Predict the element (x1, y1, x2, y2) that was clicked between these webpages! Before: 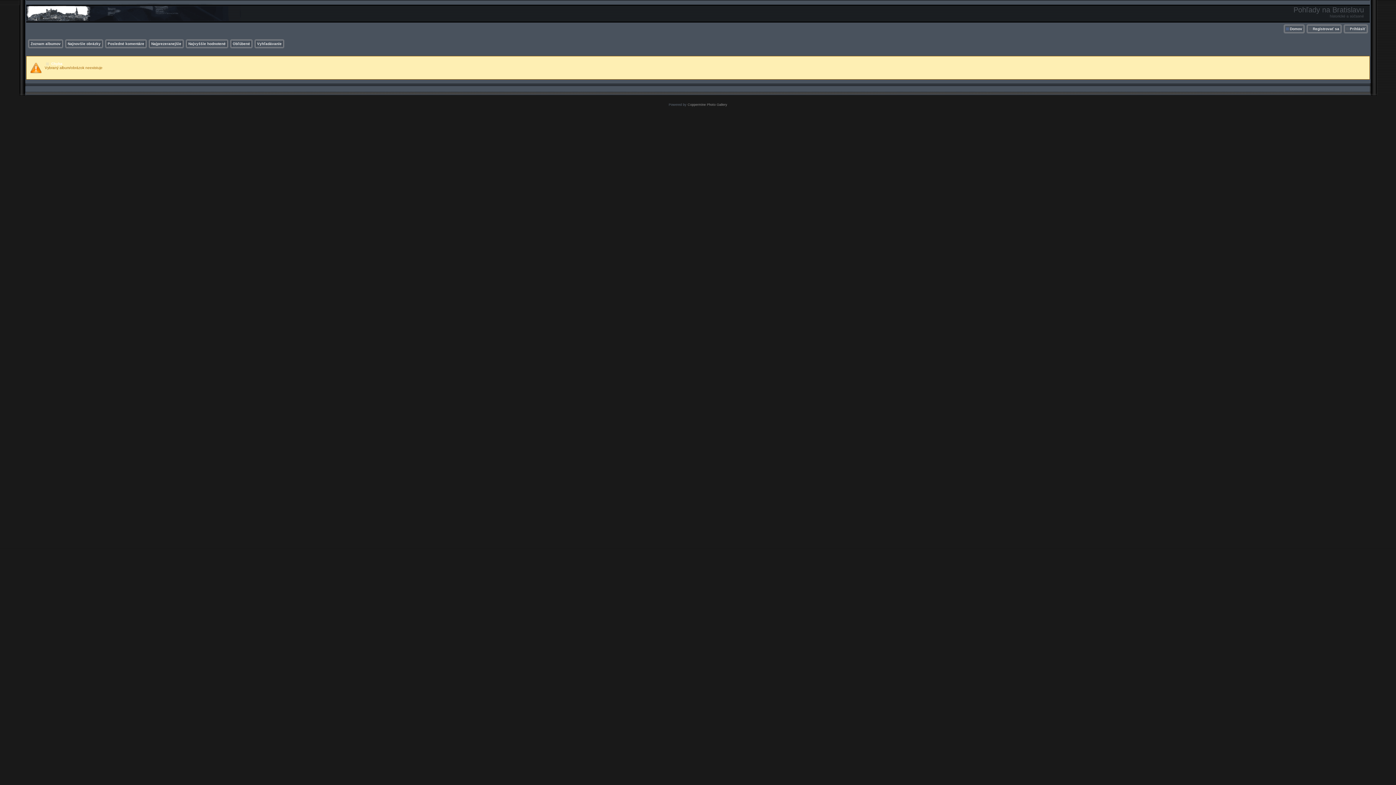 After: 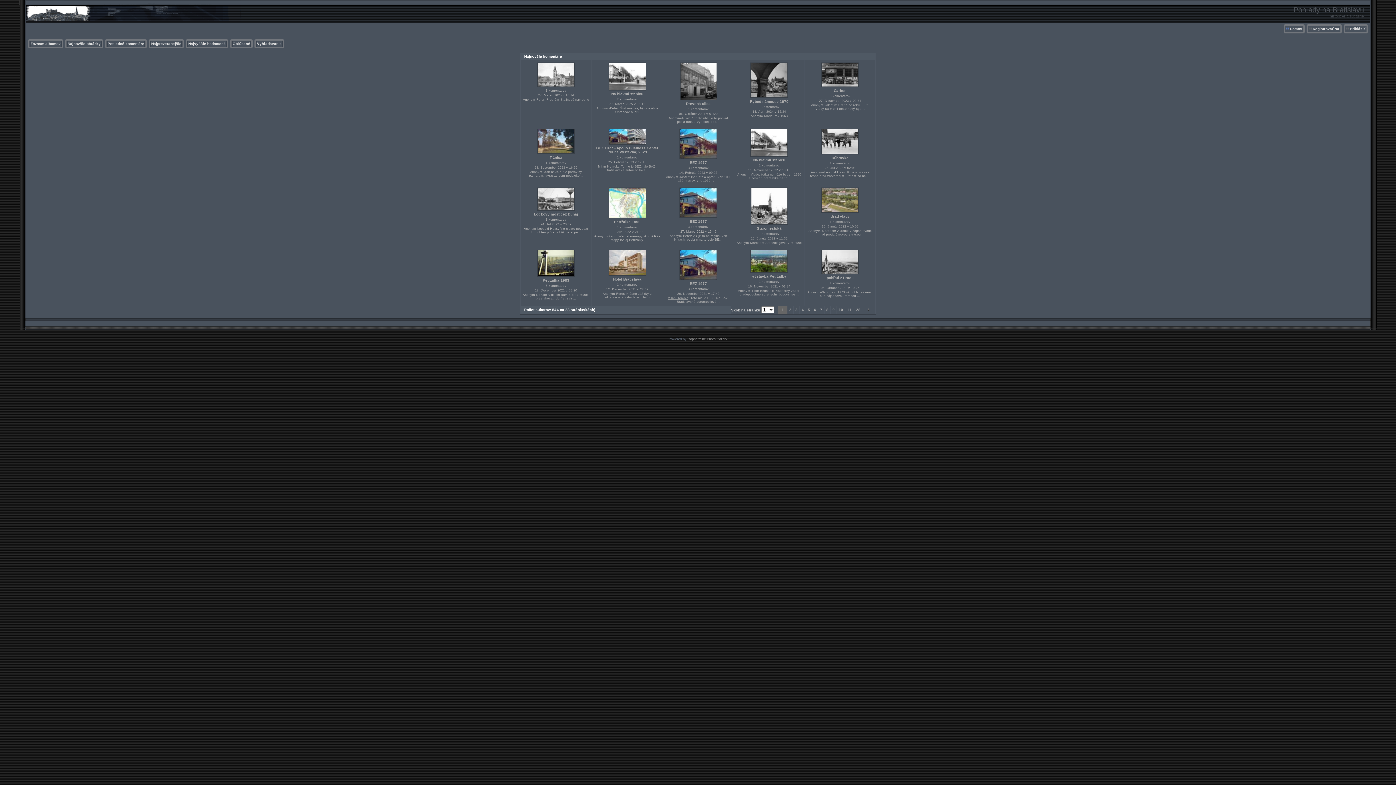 Action: bbox: (107, 41, 144, 45) label: Posledné komentáre